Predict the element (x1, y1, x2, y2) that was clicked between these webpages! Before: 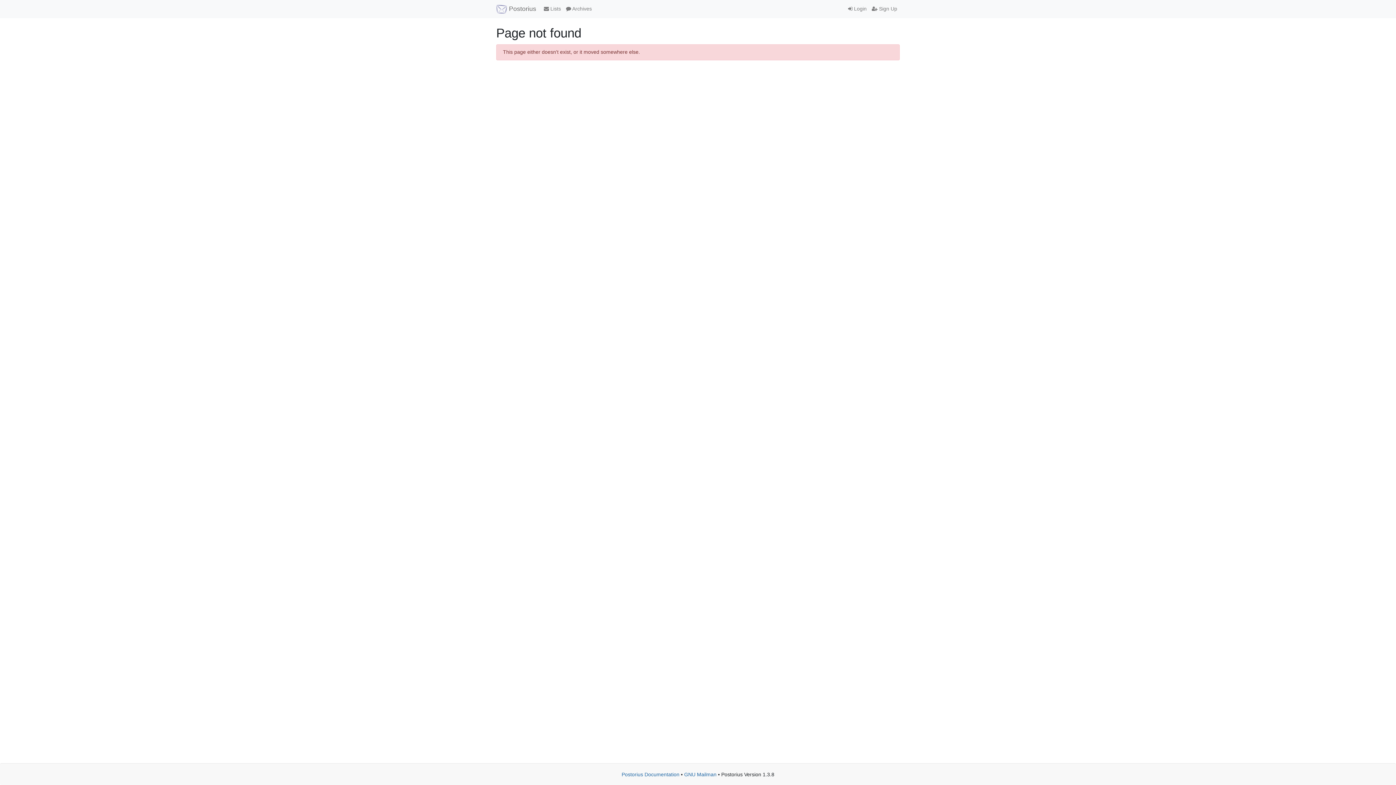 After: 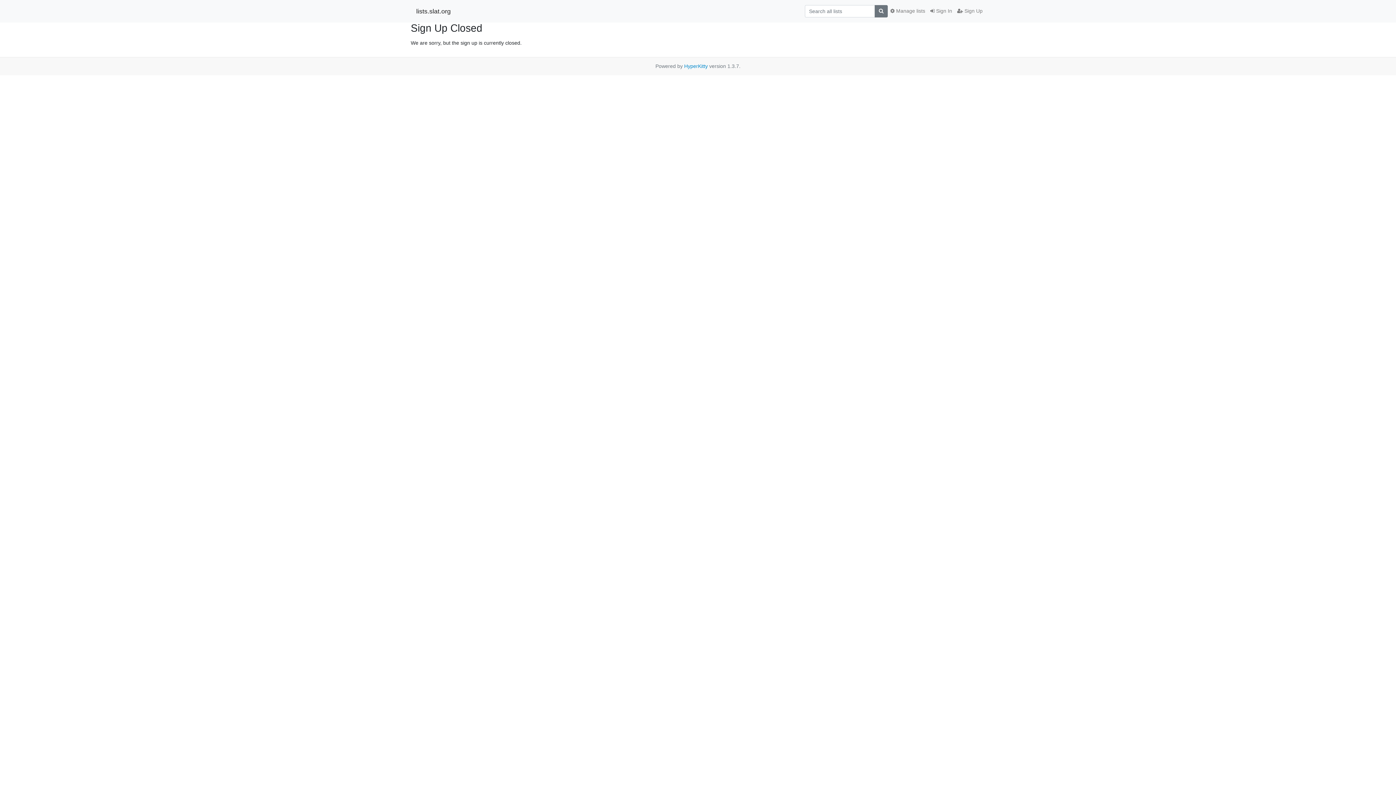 Action: label:  Sign Up bbox: (869, 2, 900, 15)